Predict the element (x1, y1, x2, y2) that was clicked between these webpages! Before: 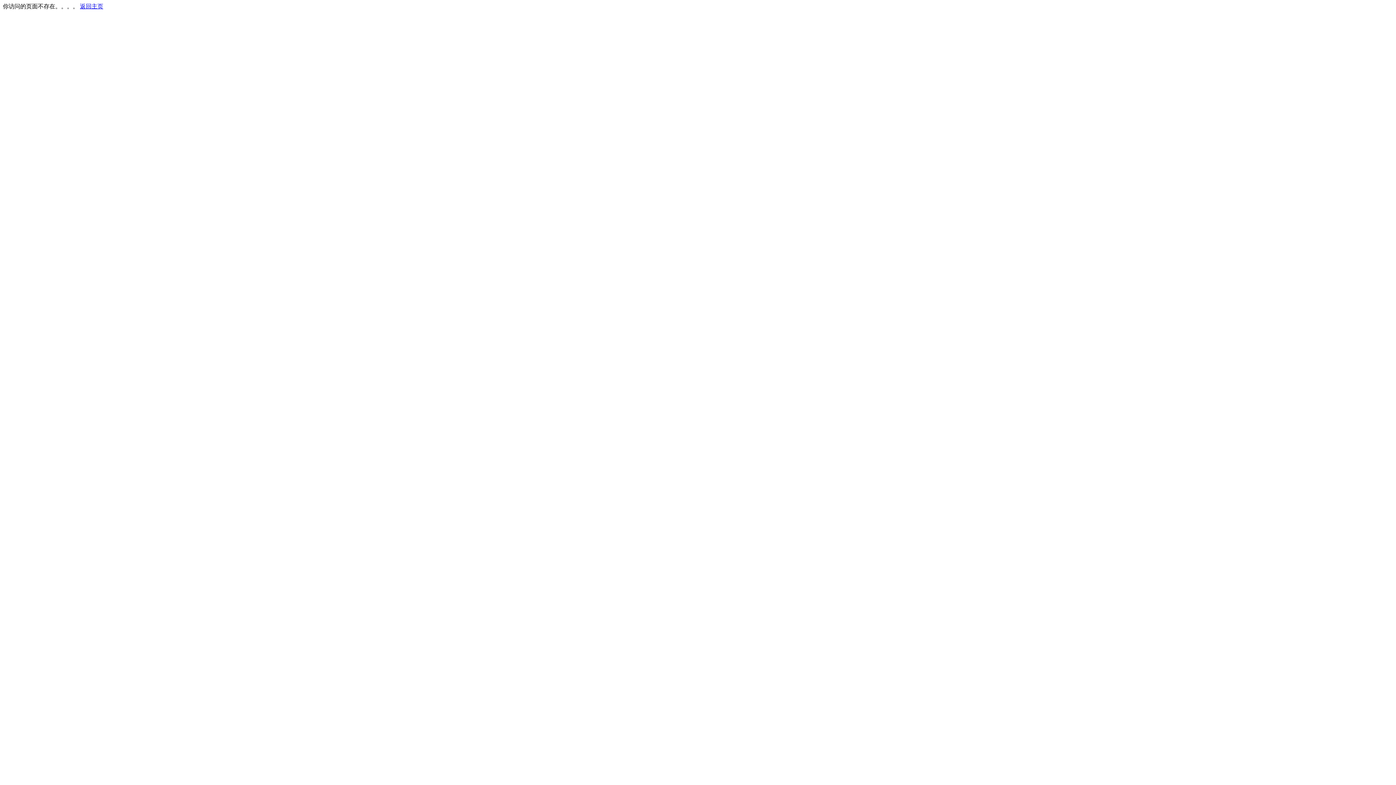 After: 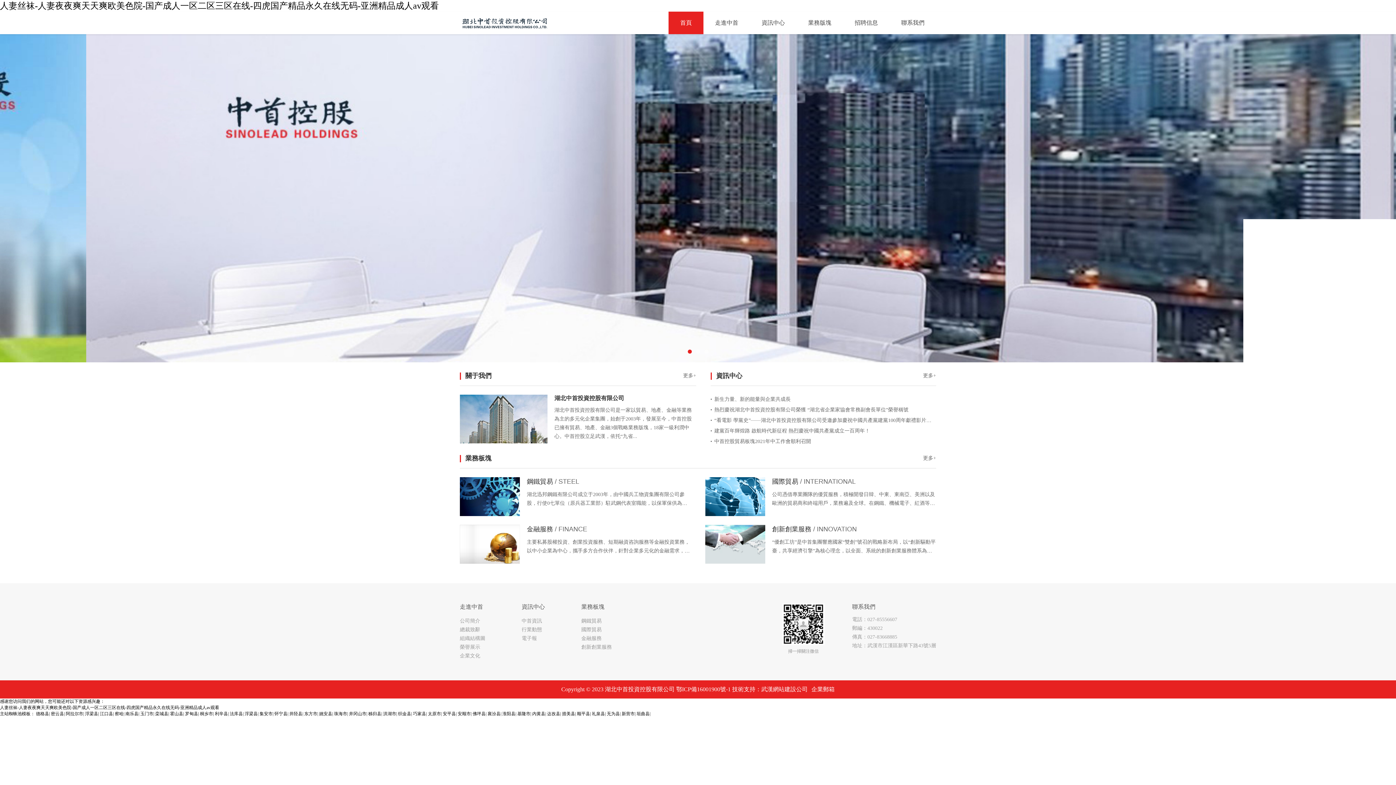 Action: bbox: (80, 3, 103, 9) label: 返回主页